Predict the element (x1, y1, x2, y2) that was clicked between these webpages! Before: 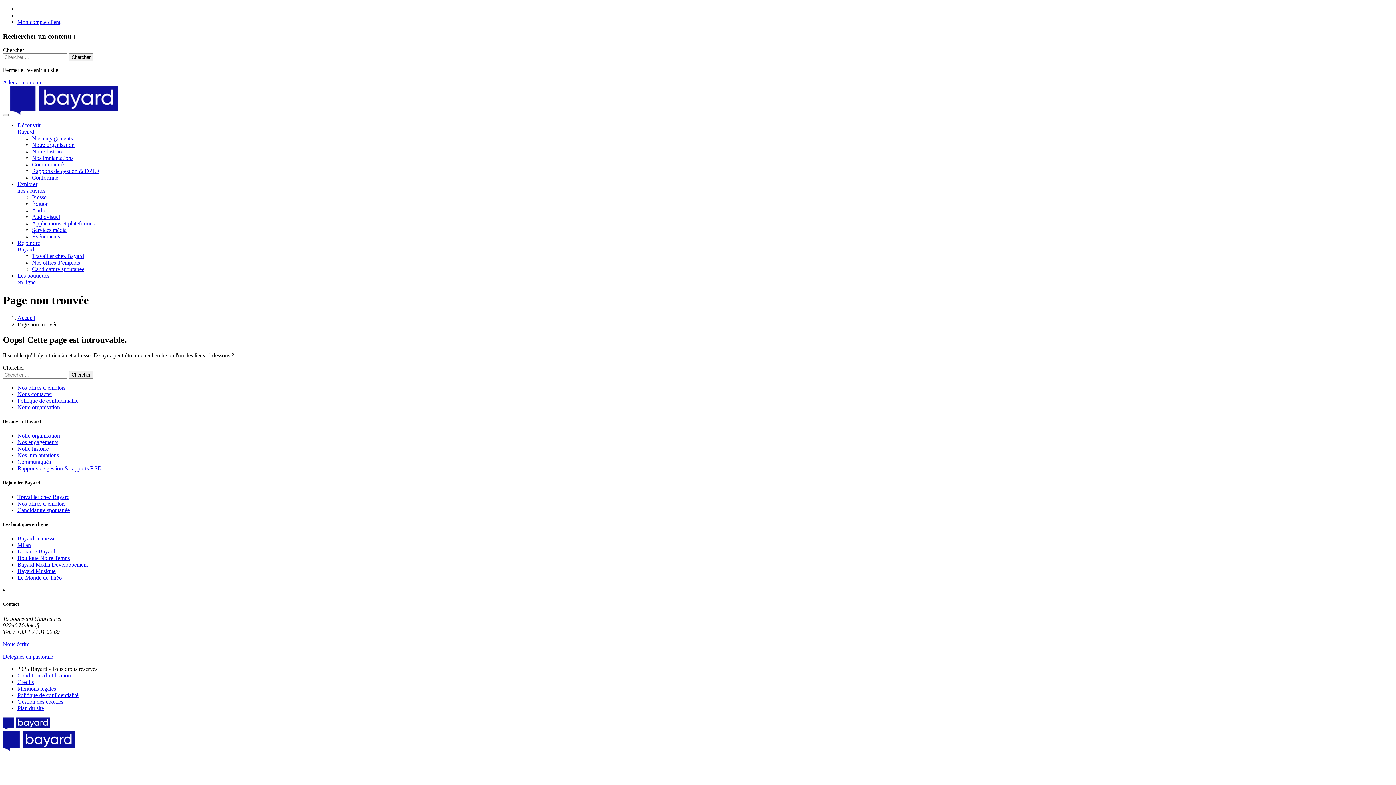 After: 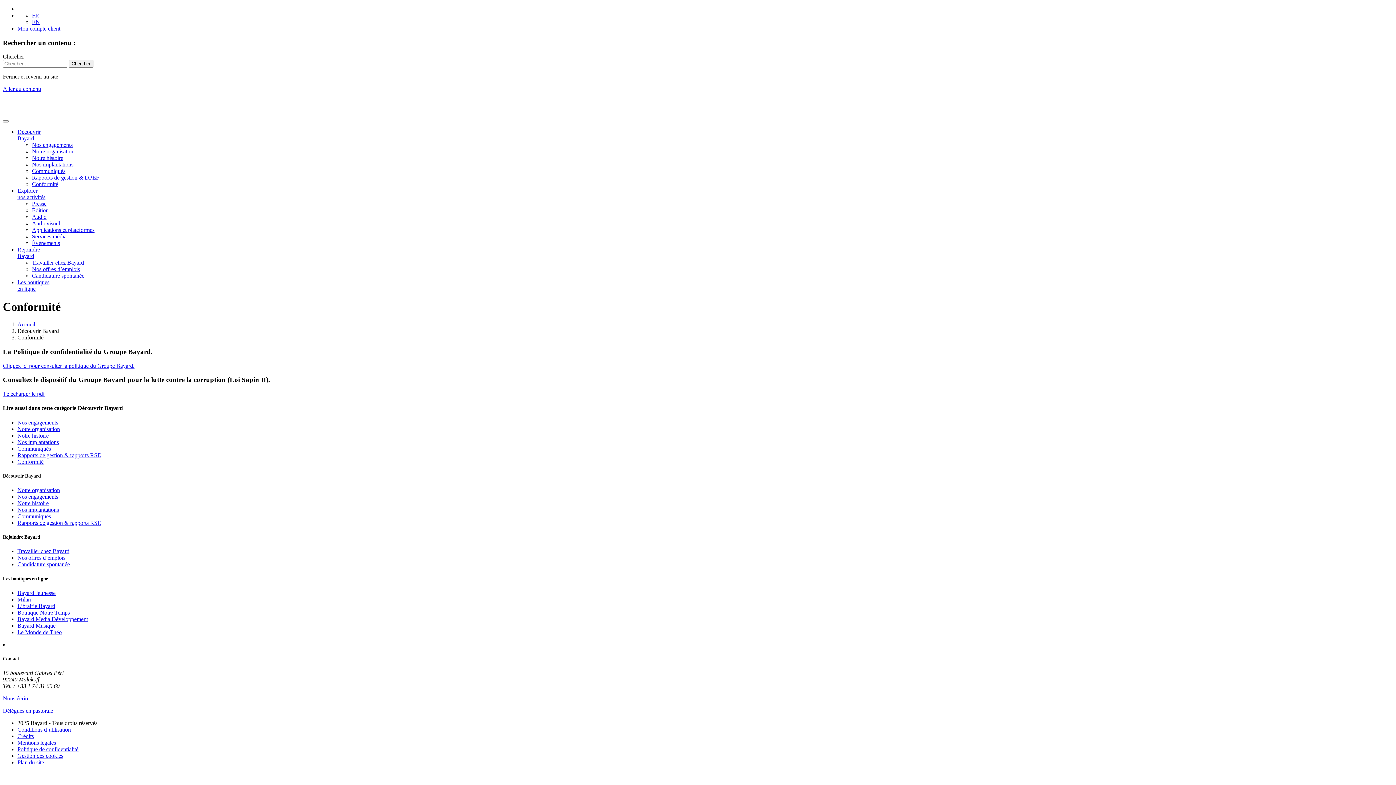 Action: label: Conformité bbox: (32, 174, 58, 180)